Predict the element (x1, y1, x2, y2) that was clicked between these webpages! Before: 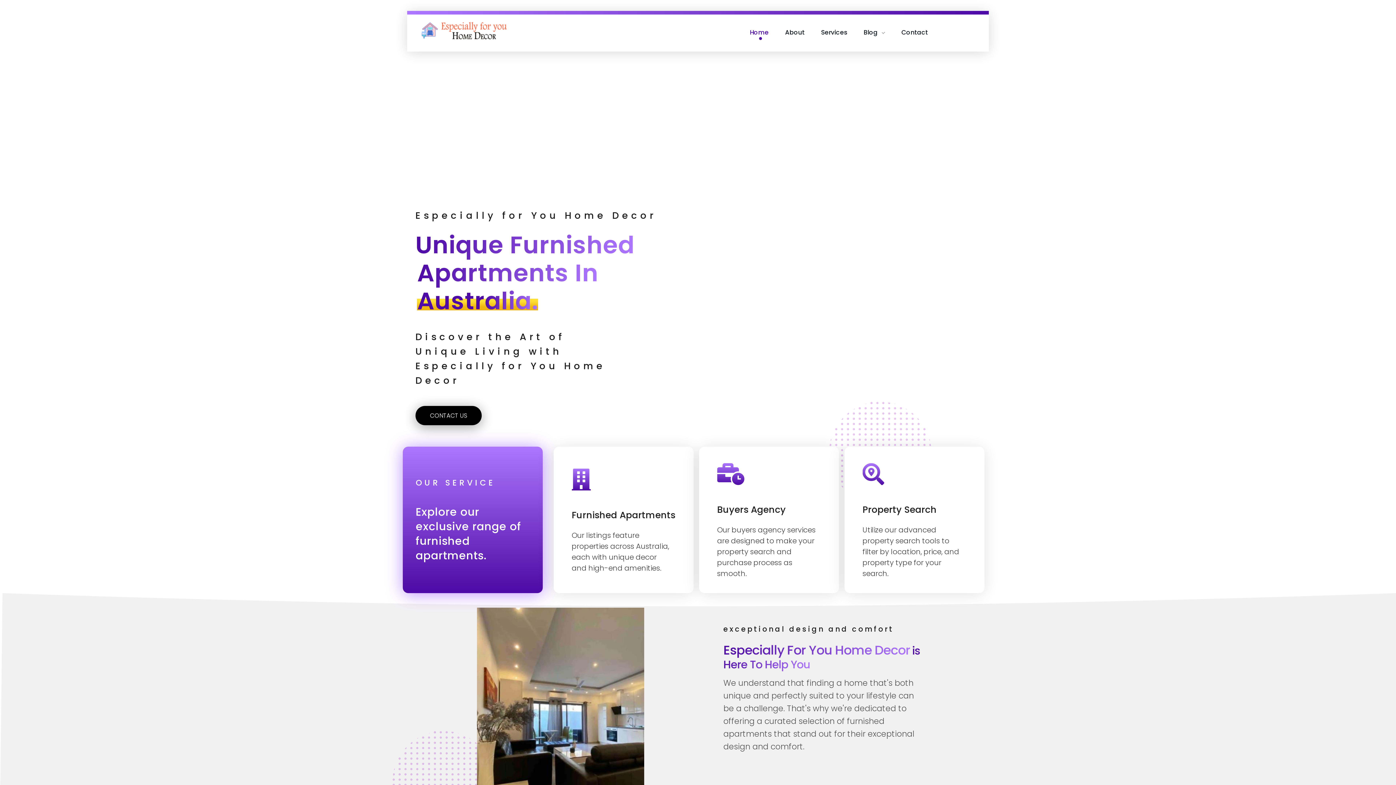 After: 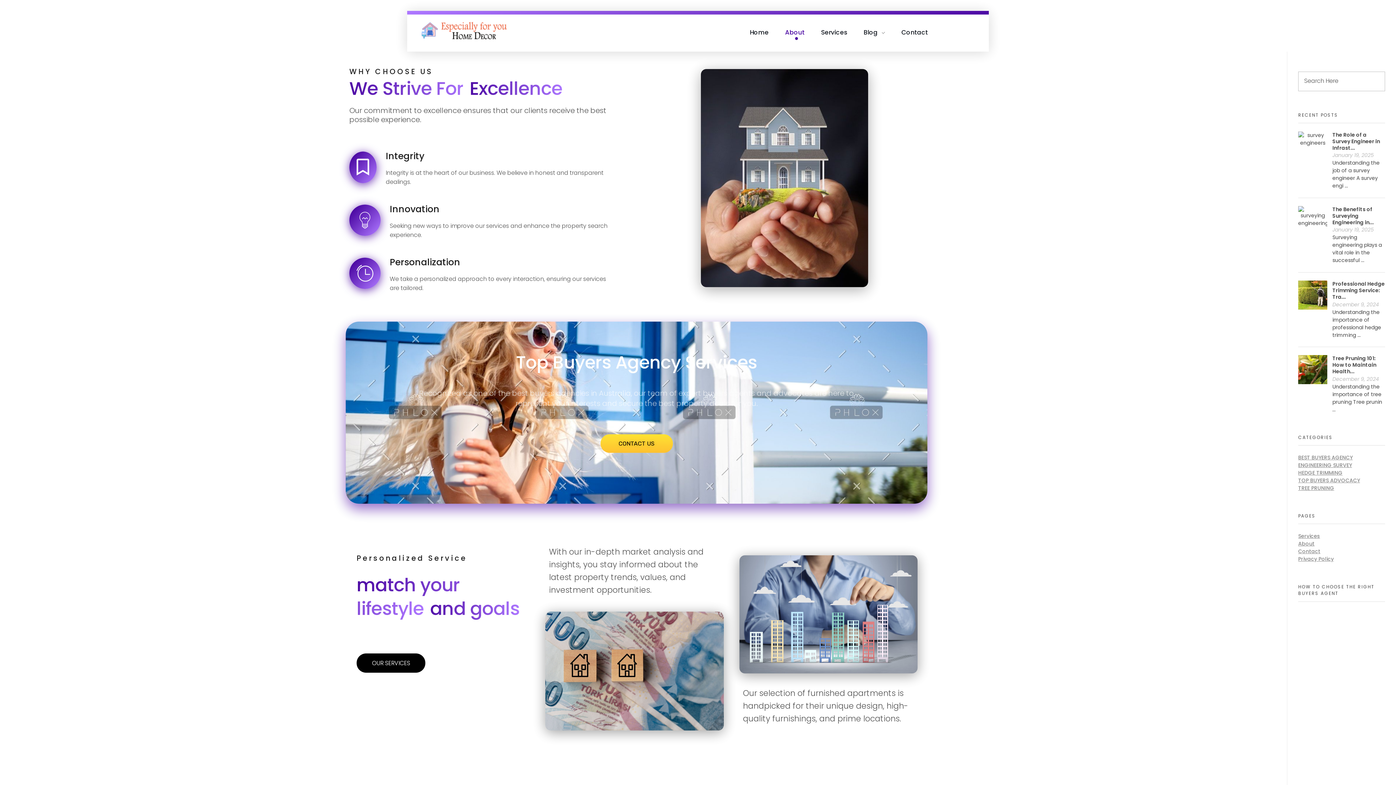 Action: bbox: (777, 27, 813, 36) label: About